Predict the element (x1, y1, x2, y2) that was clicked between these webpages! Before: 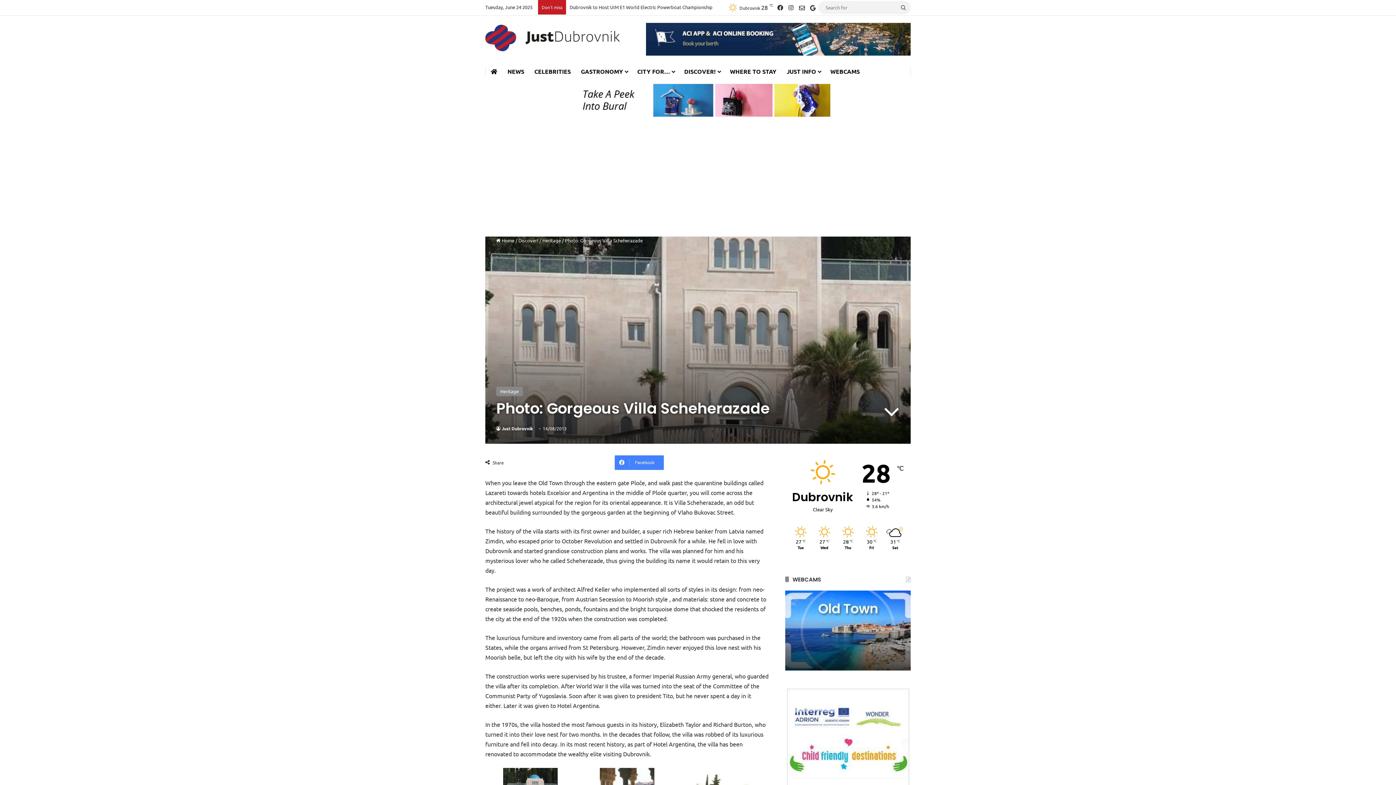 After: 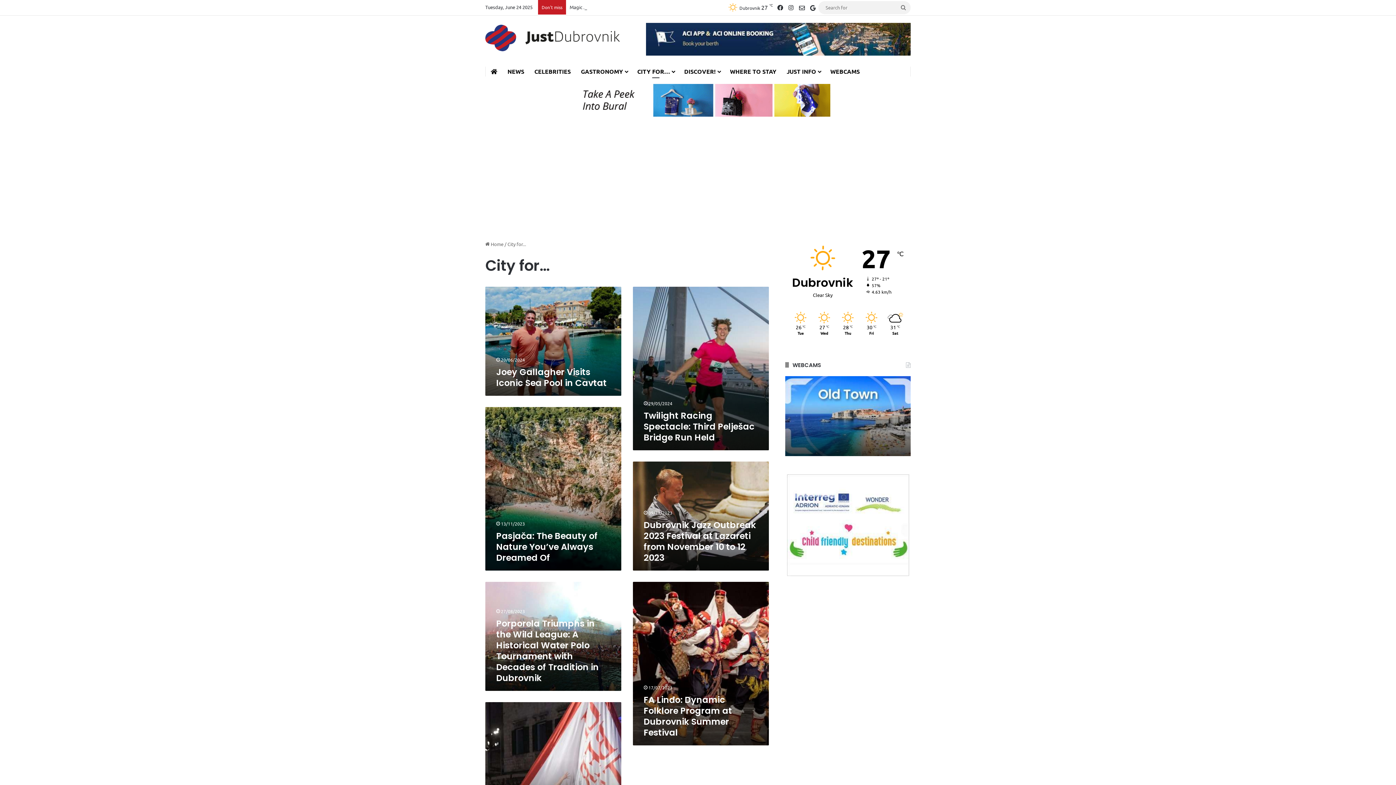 Action: bbox: (632, 66, 679, 76) label: CITY FOR…